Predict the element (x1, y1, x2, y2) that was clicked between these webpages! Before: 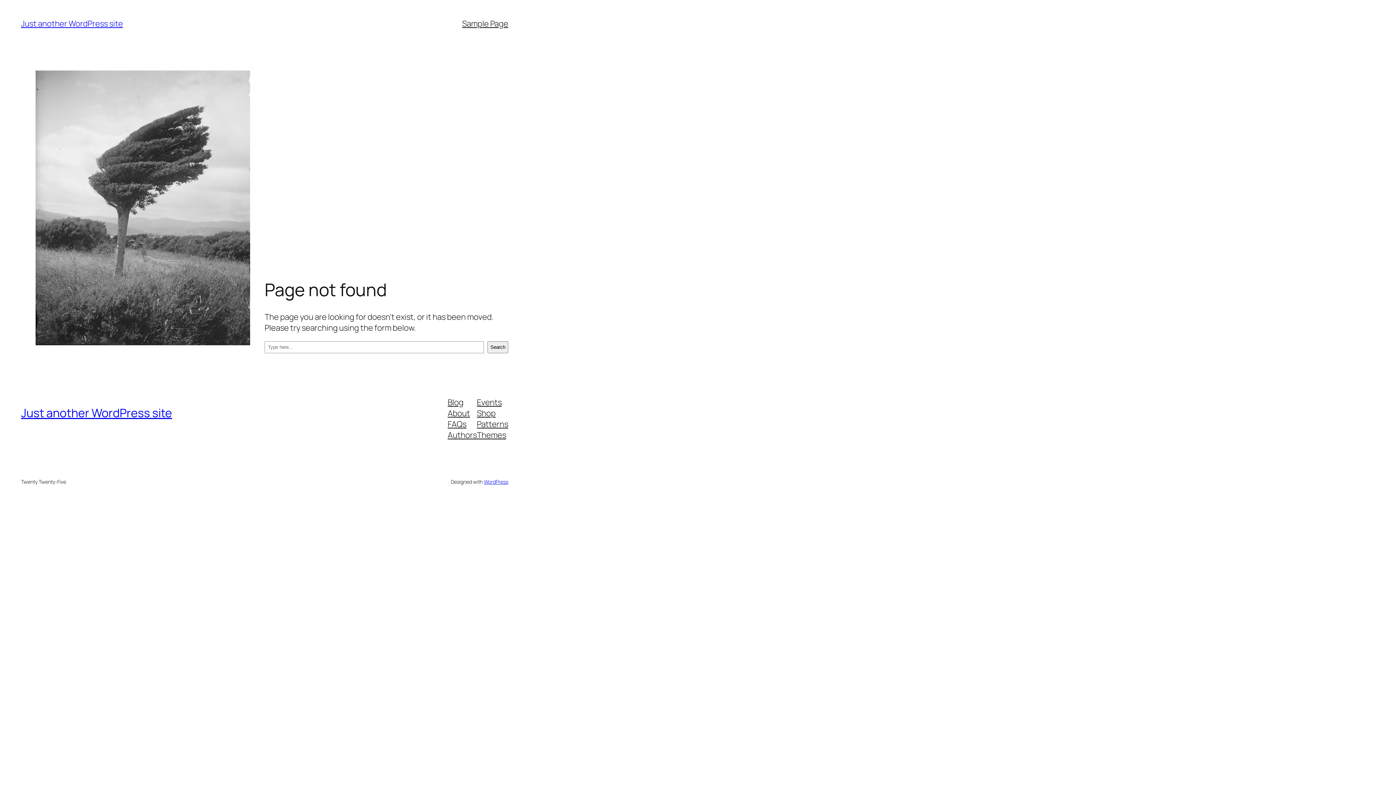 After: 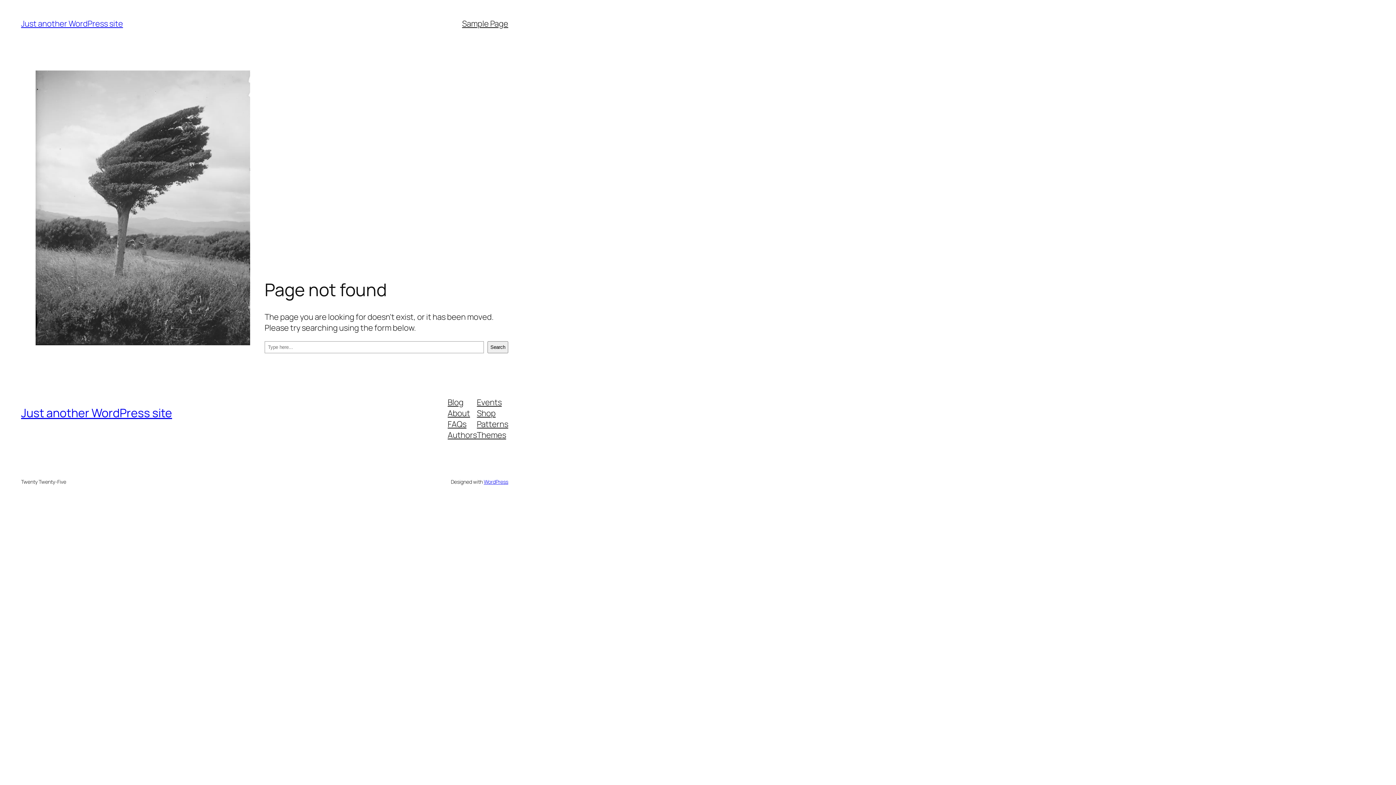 Action: bbox: (477, 407, 495, 418) label: Shop